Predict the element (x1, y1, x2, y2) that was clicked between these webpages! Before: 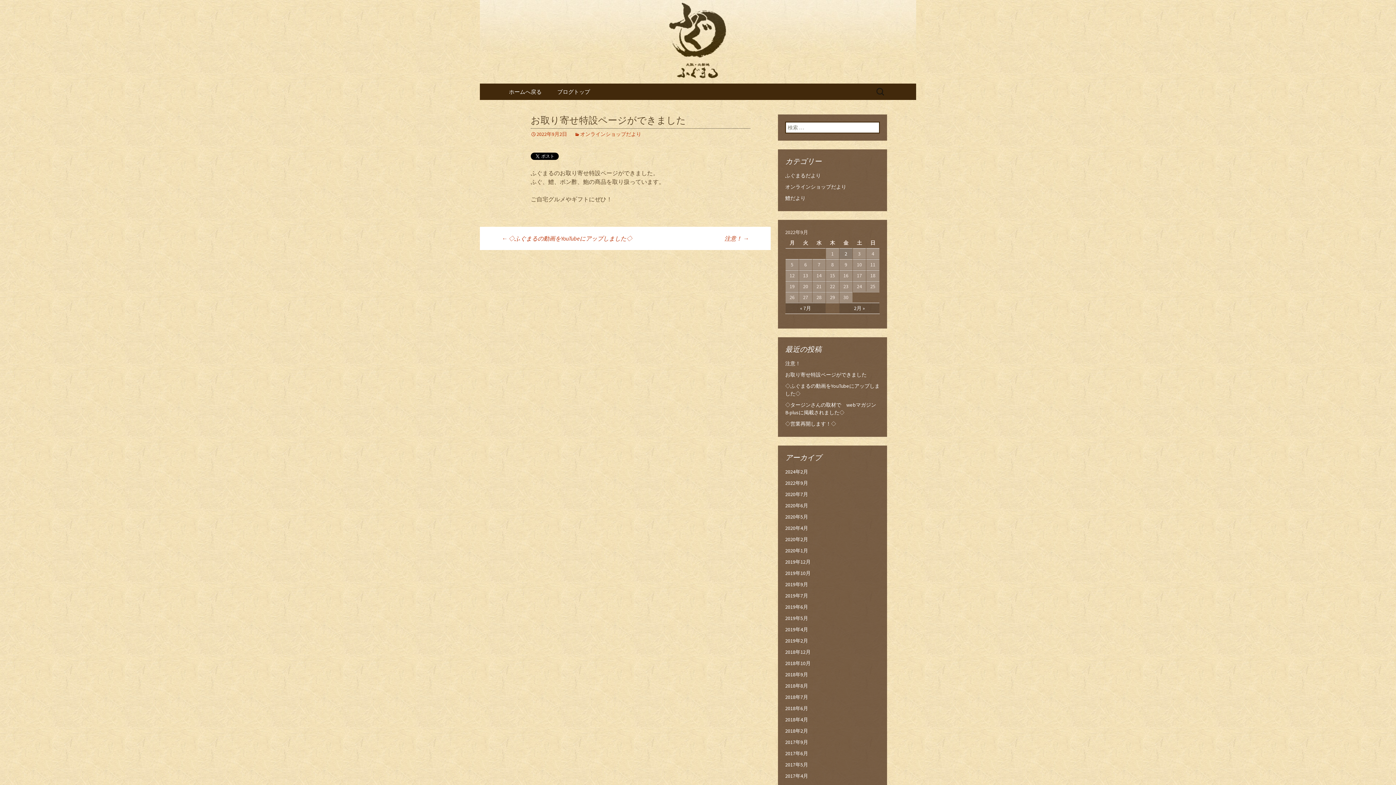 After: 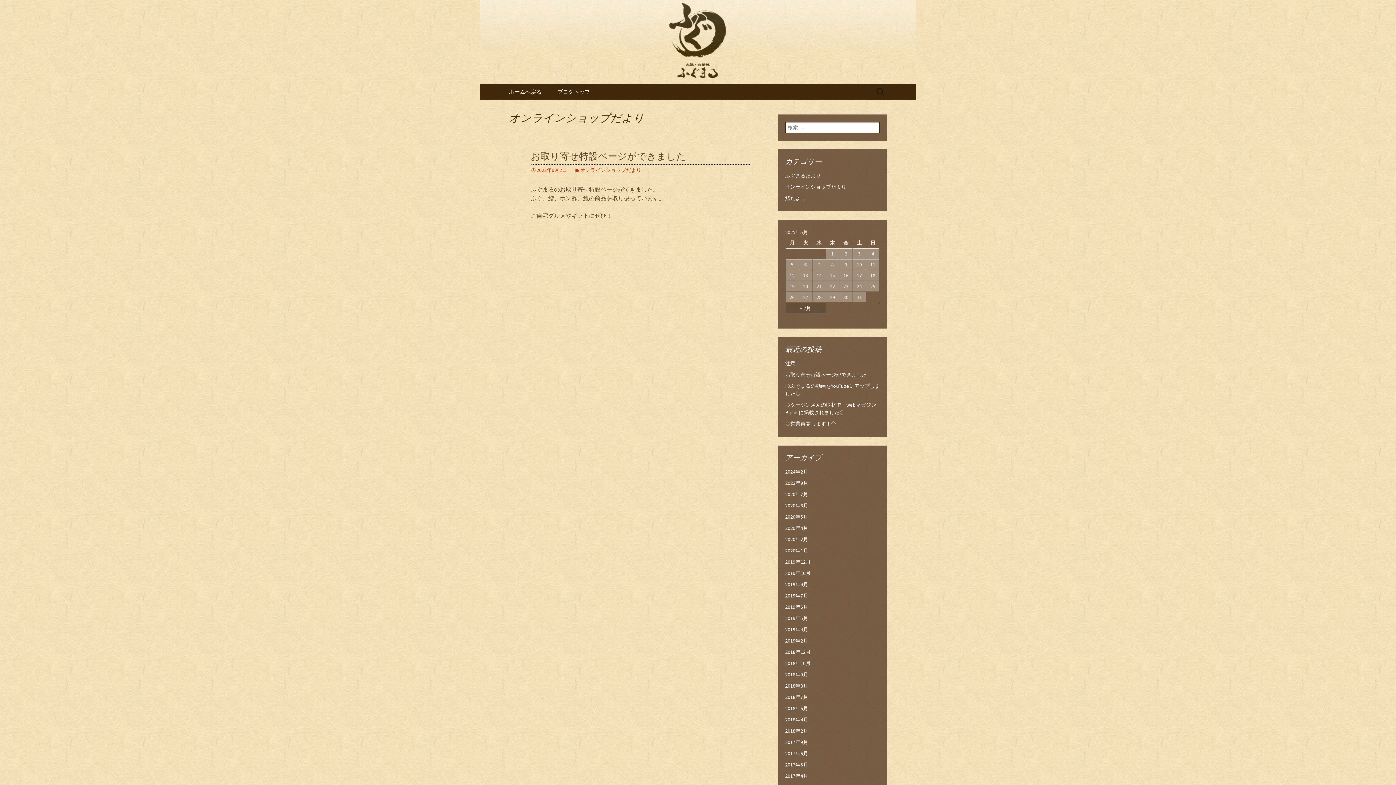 Action: label: オンラインショップだより bbox: (785, 183, 846, 190)